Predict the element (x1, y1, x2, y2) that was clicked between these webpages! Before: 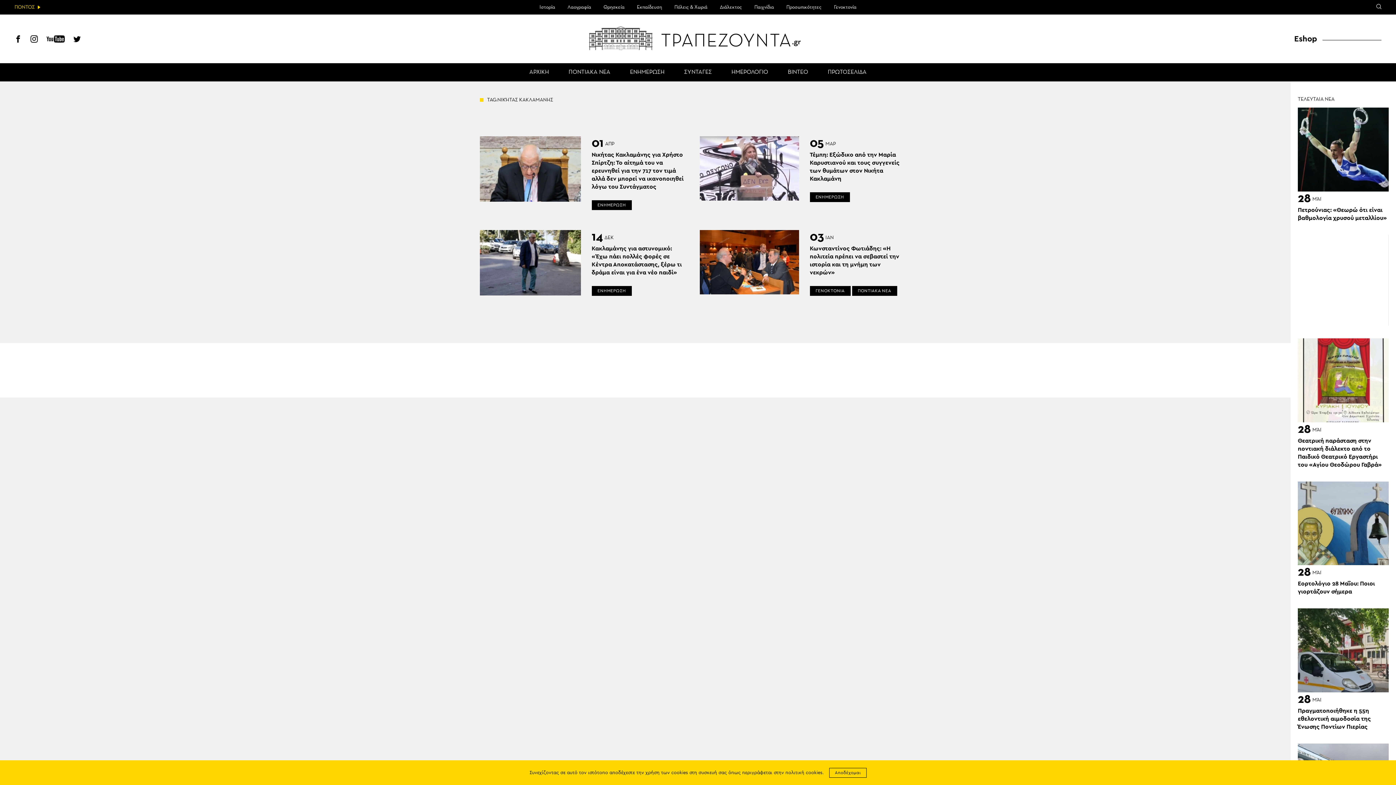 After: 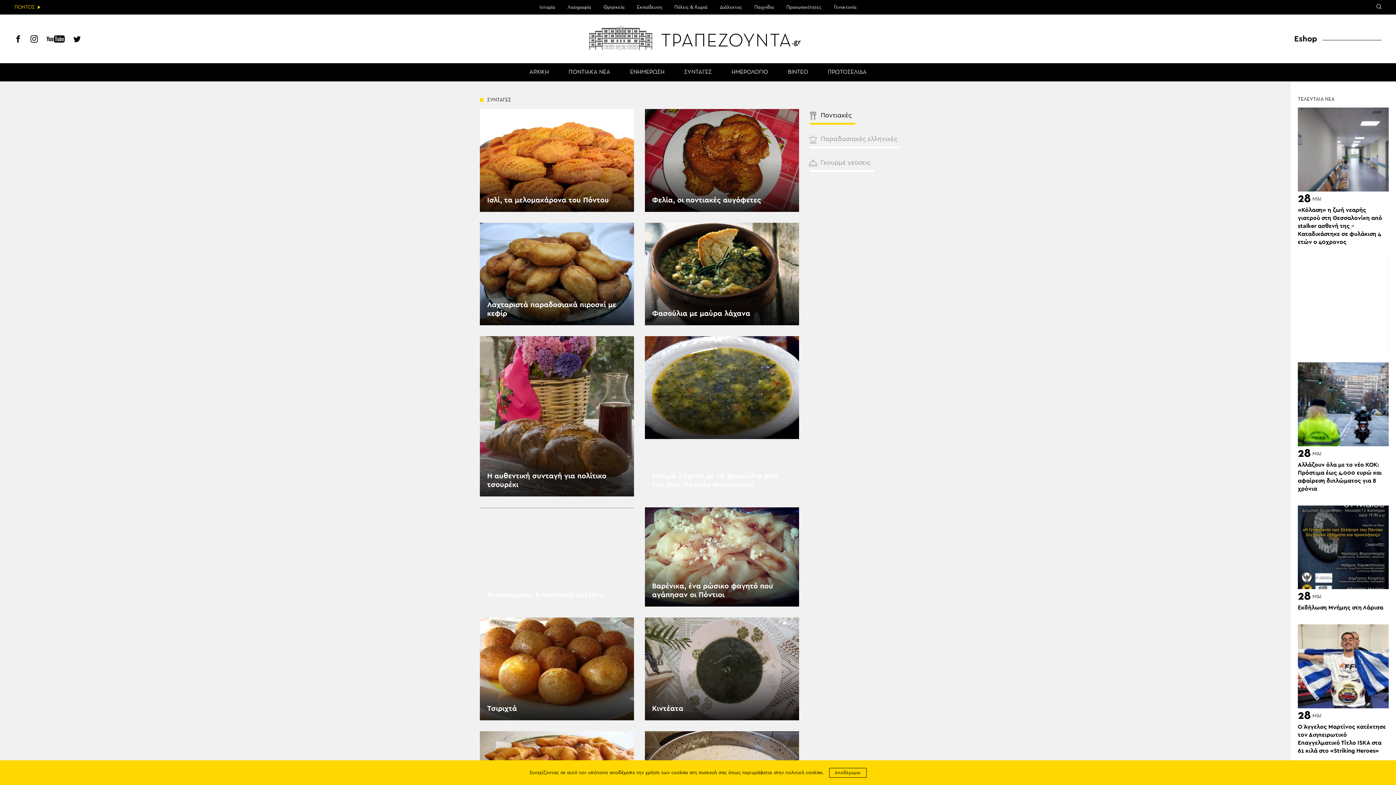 Action: label: ΣΥΝΤΑΓΕΣ bbox: (684, 63, 712, 81)